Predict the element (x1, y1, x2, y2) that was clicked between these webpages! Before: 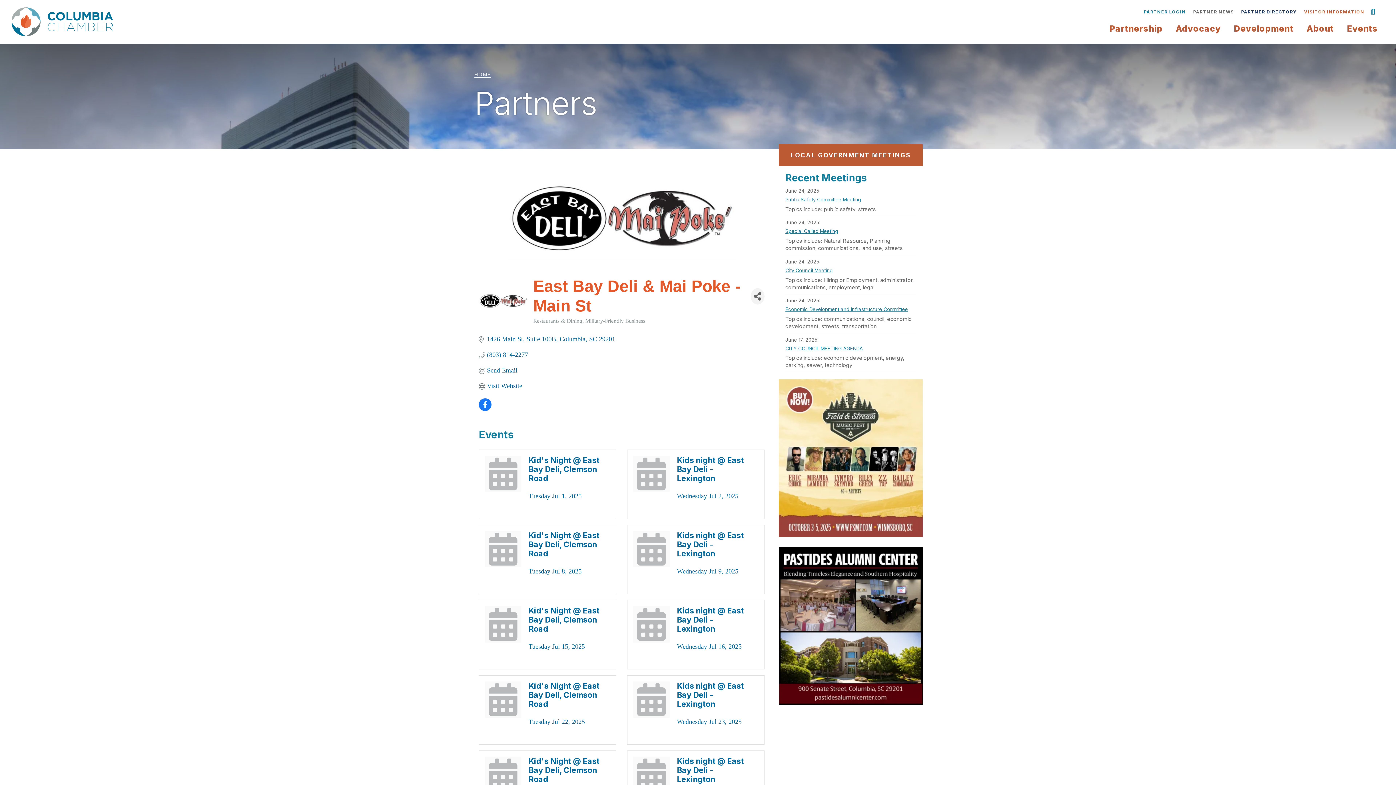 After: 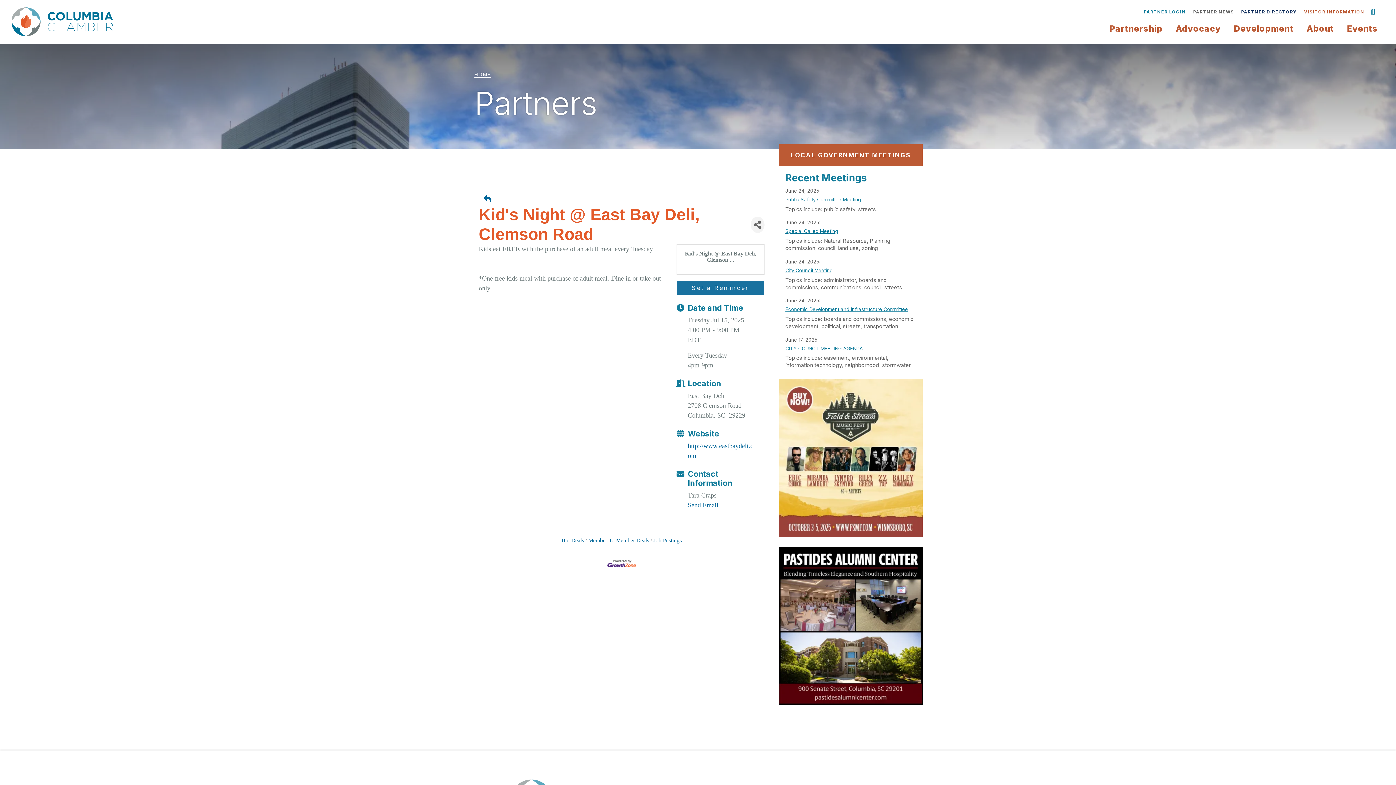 Action: label: Kid's Night @ East Bay Deli, Clemson Road bbox: (528, 606, 599, 633)